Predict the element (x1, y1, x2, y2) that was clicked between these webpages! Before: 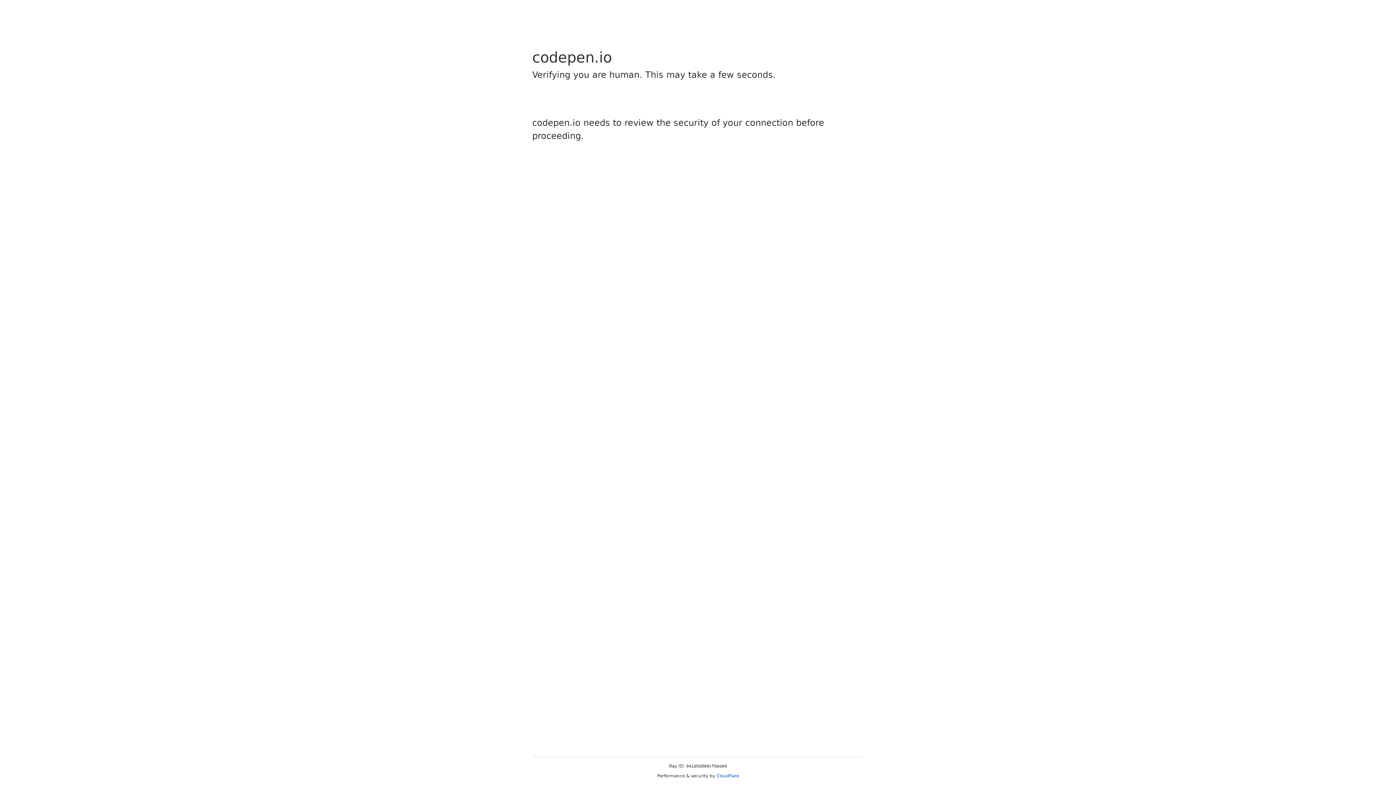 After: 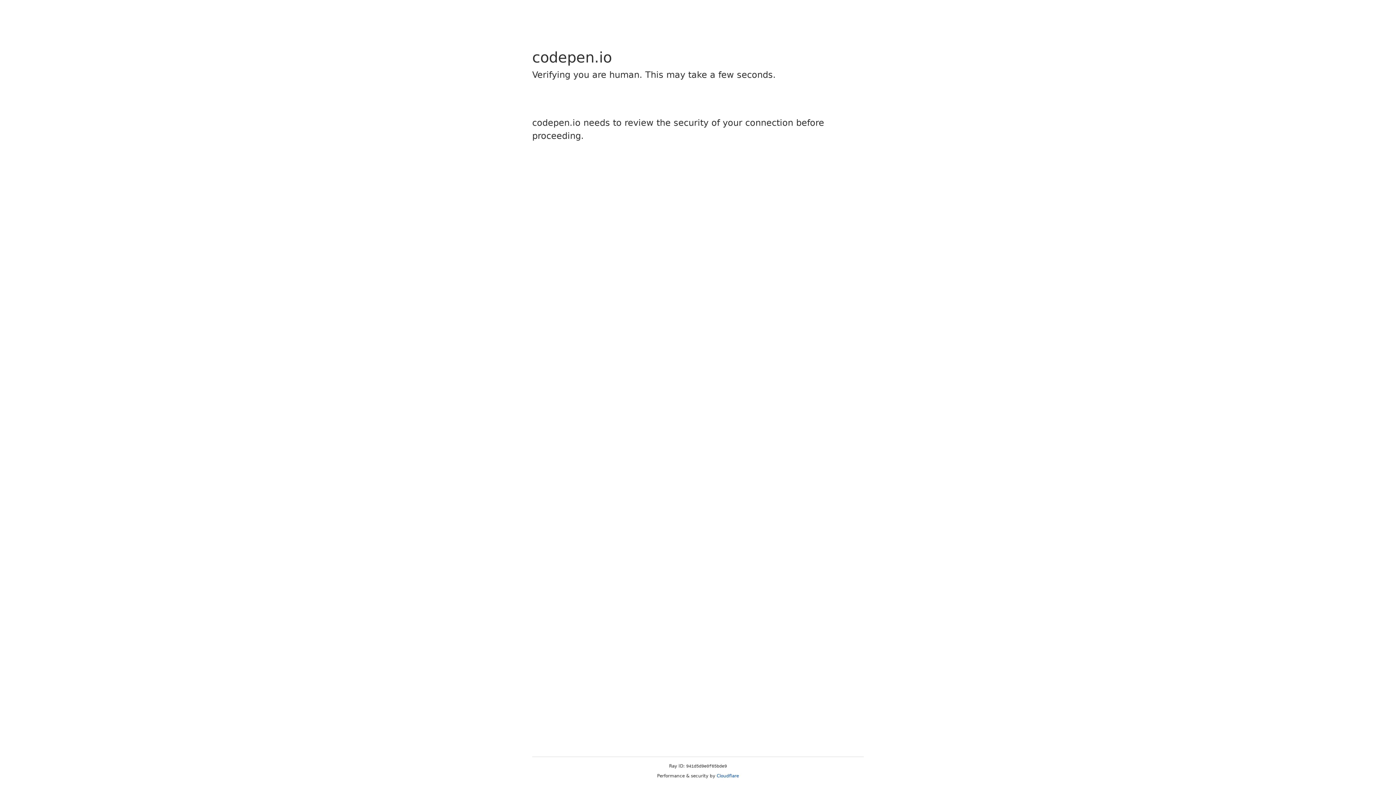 Action: label: Cloudflare bbox: (716, 773, 739, 778)